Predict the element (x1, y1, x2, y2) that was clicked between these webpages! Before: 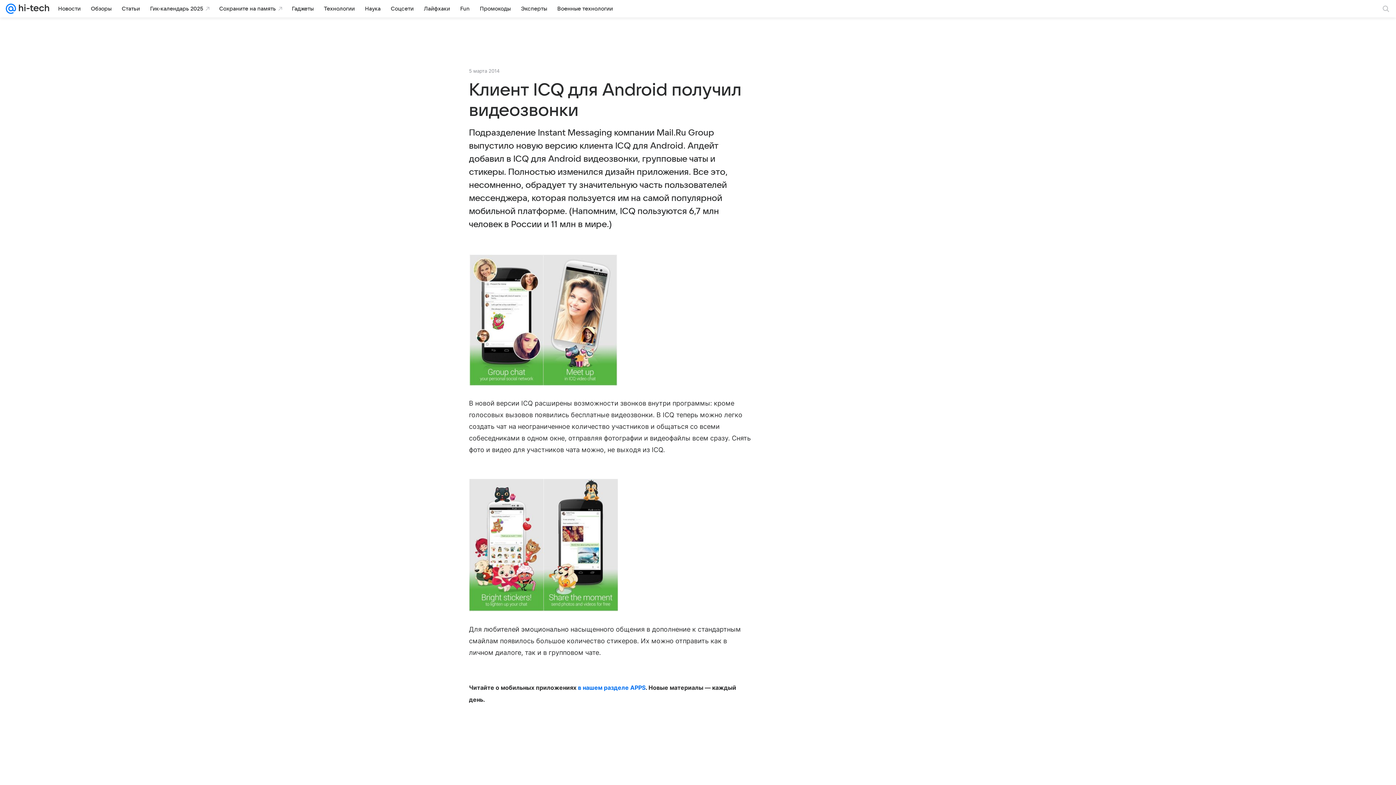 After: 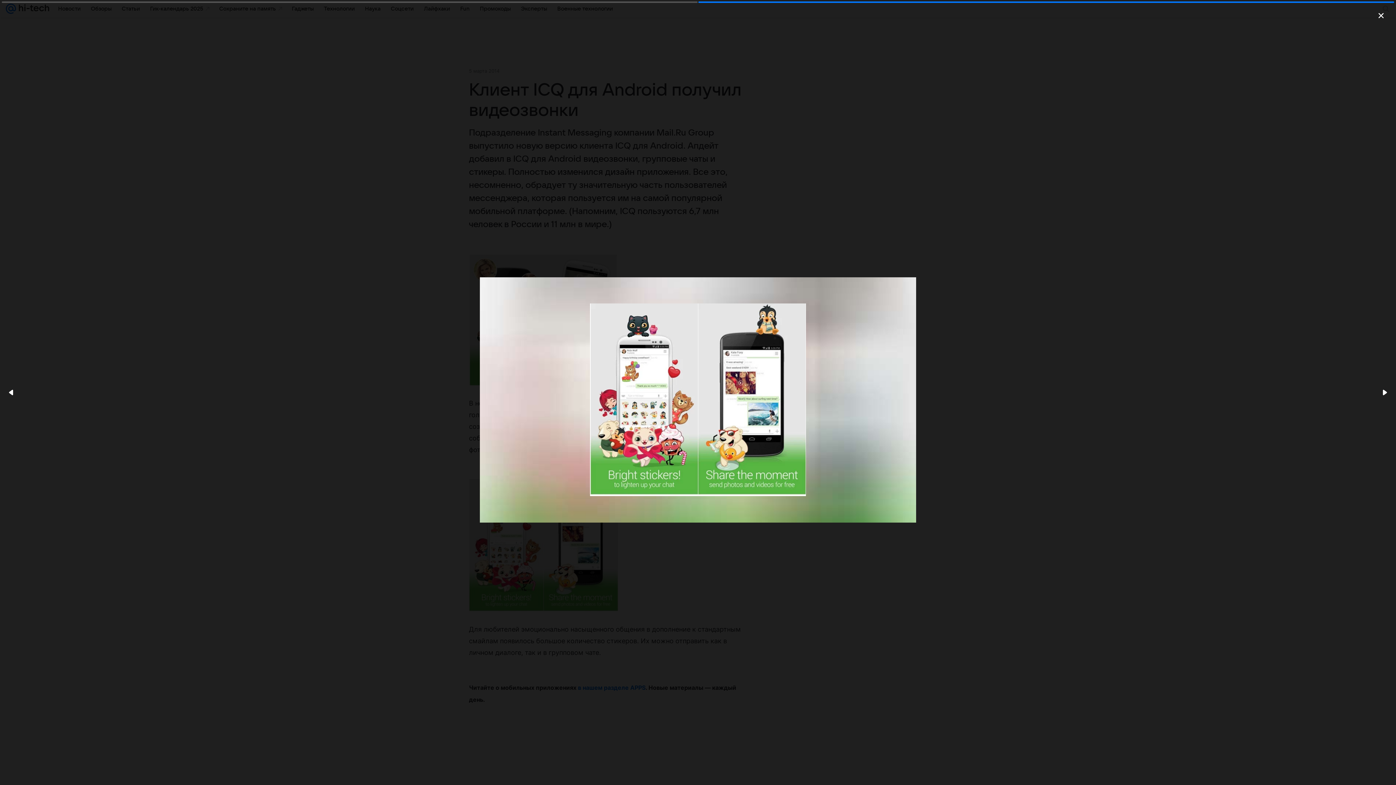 Action: bbox: (469, 479, 618, 612)